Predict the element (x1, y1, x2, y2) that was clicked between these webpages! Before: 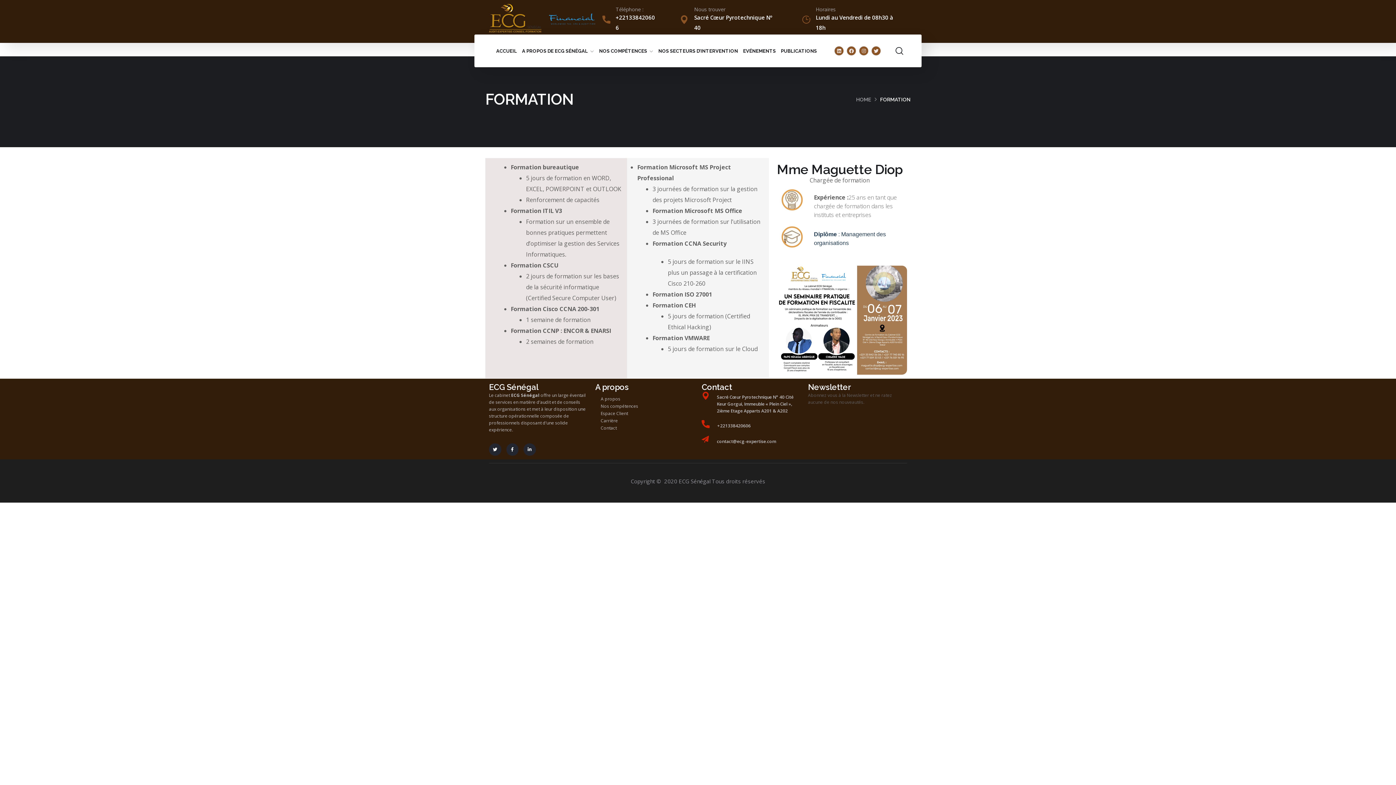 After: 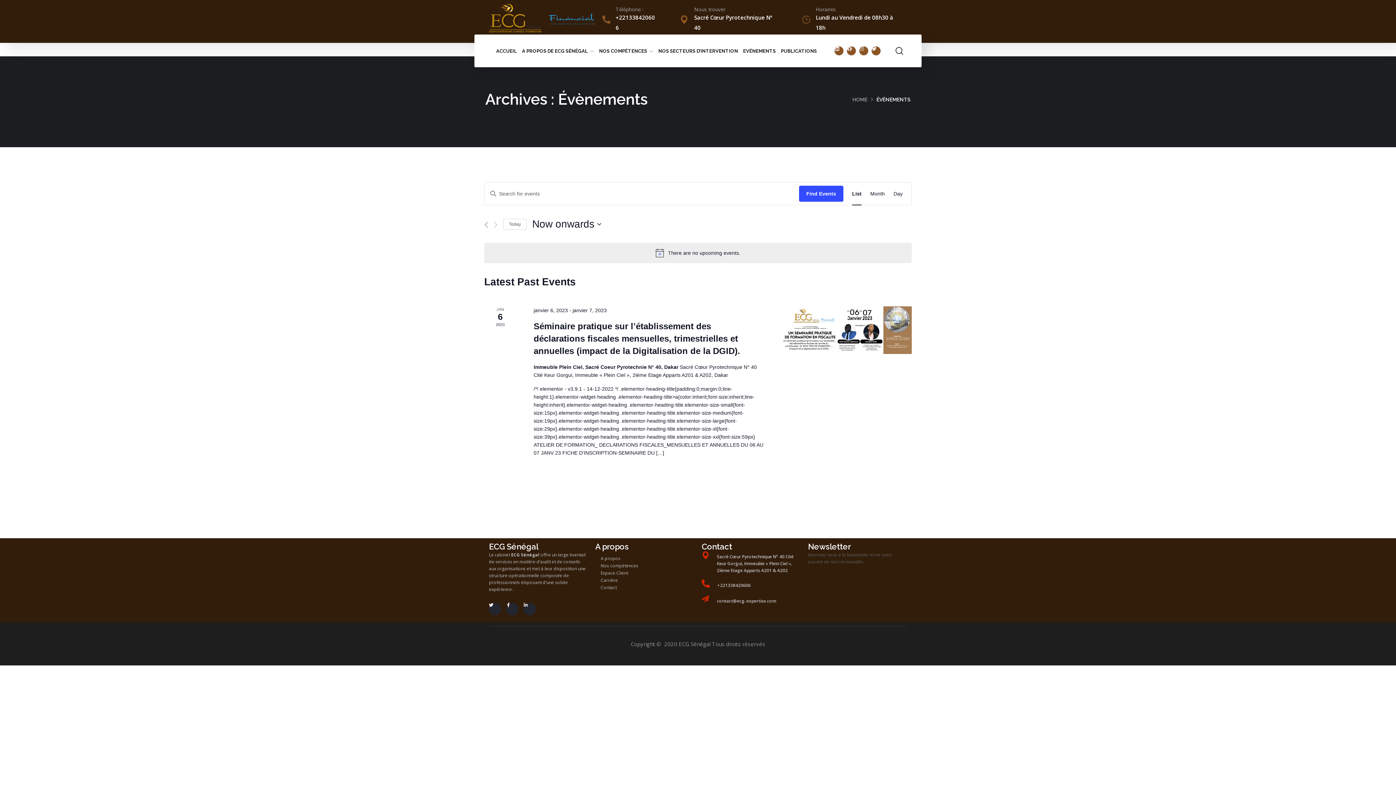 Action: bbox: (743, 40, 776, 60) label: EVÉNEMENTS